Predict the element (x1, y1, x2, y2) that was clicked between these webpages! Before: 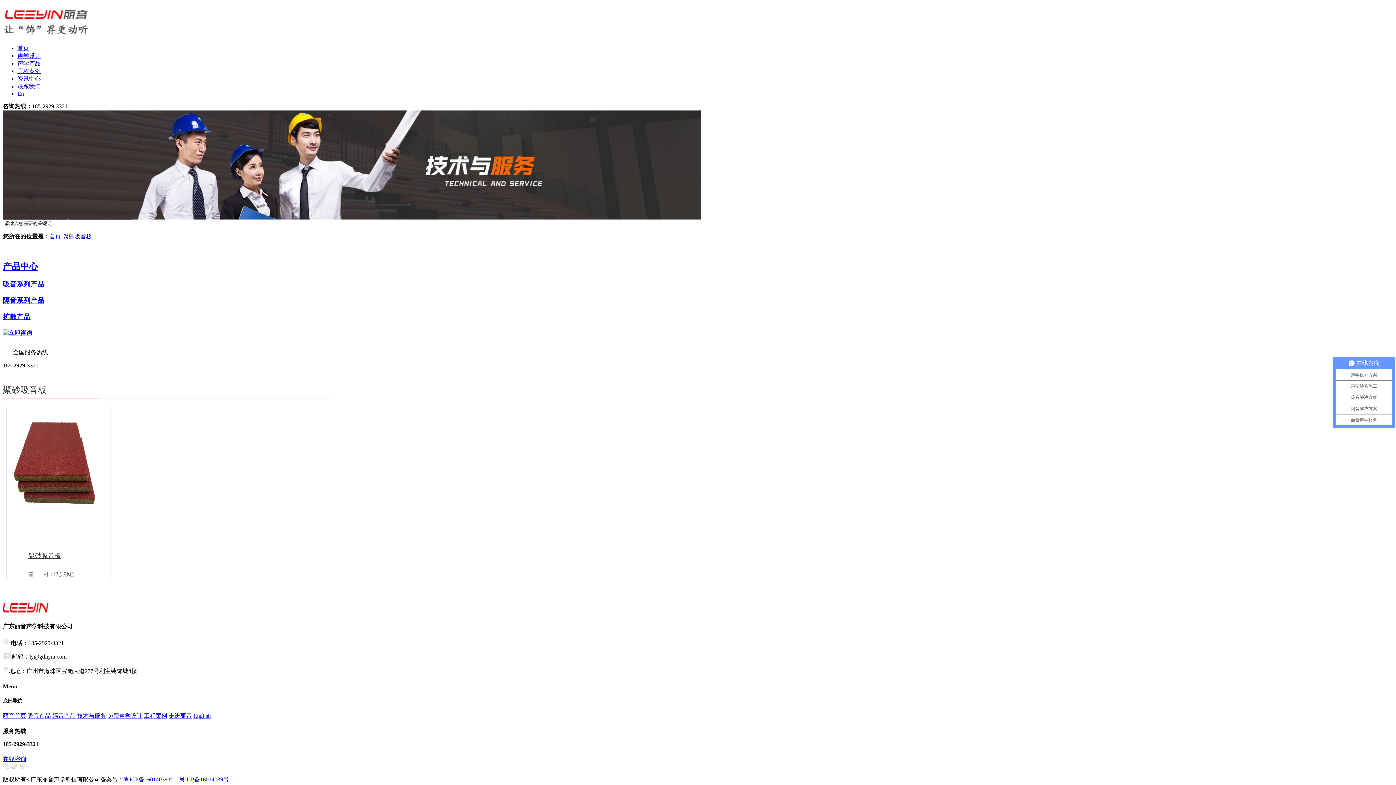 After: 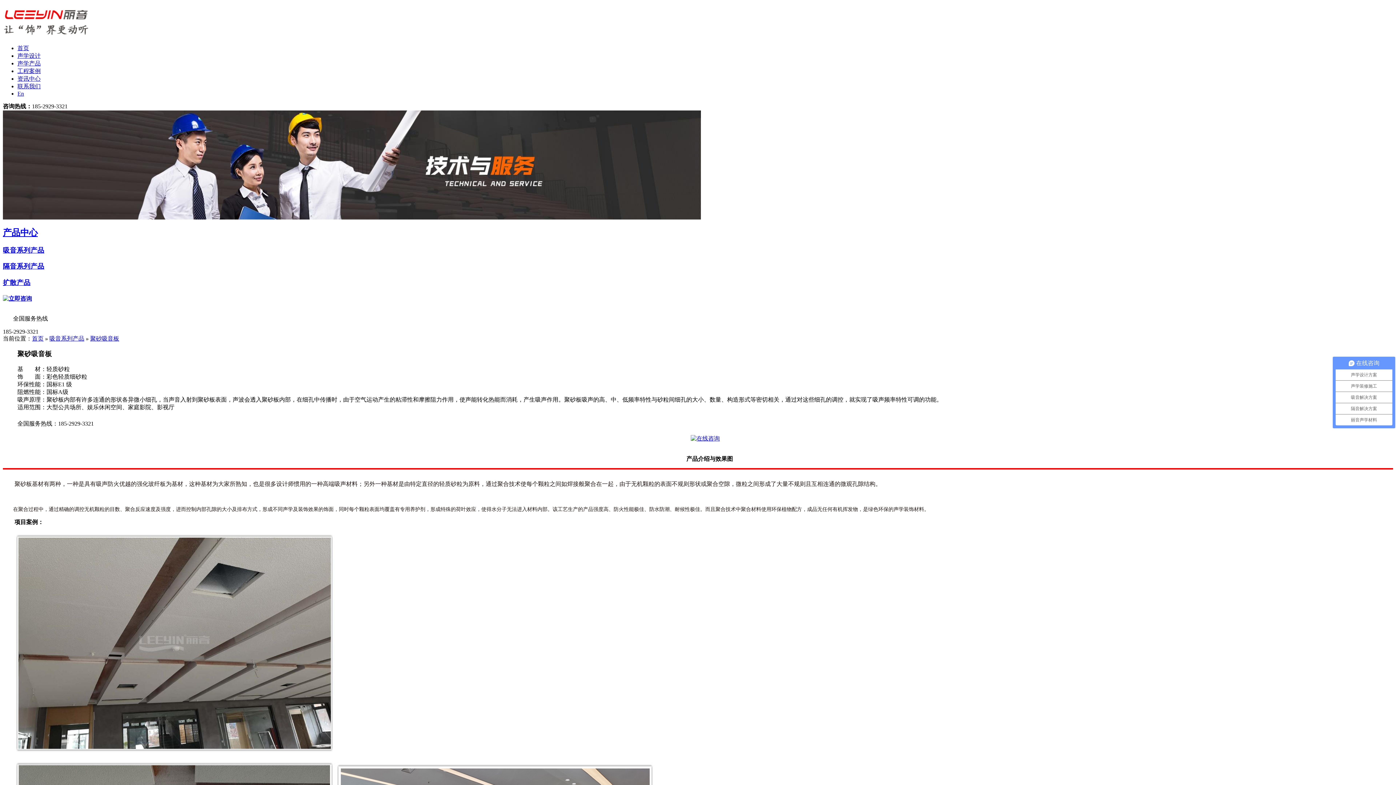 Action: bbox: (6, 534, 110, 540)